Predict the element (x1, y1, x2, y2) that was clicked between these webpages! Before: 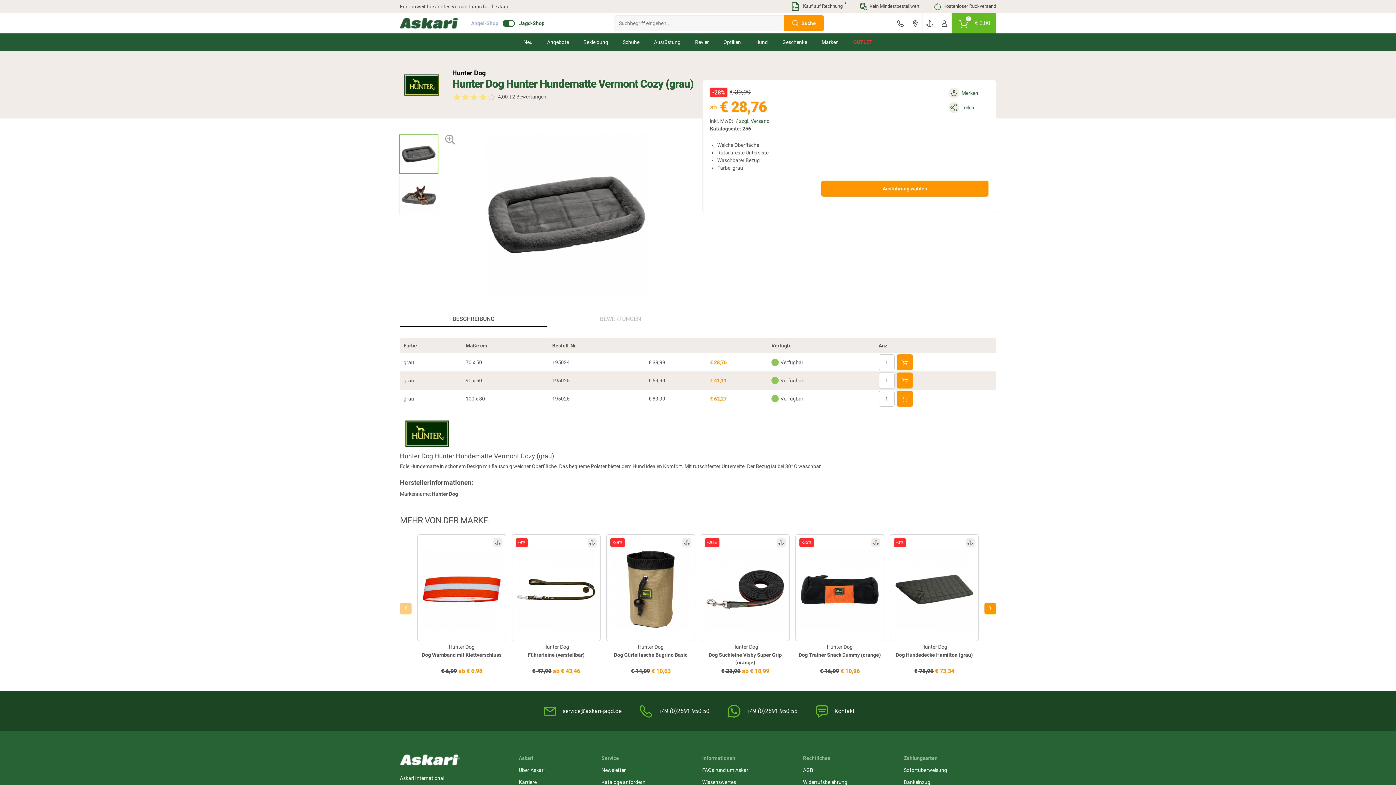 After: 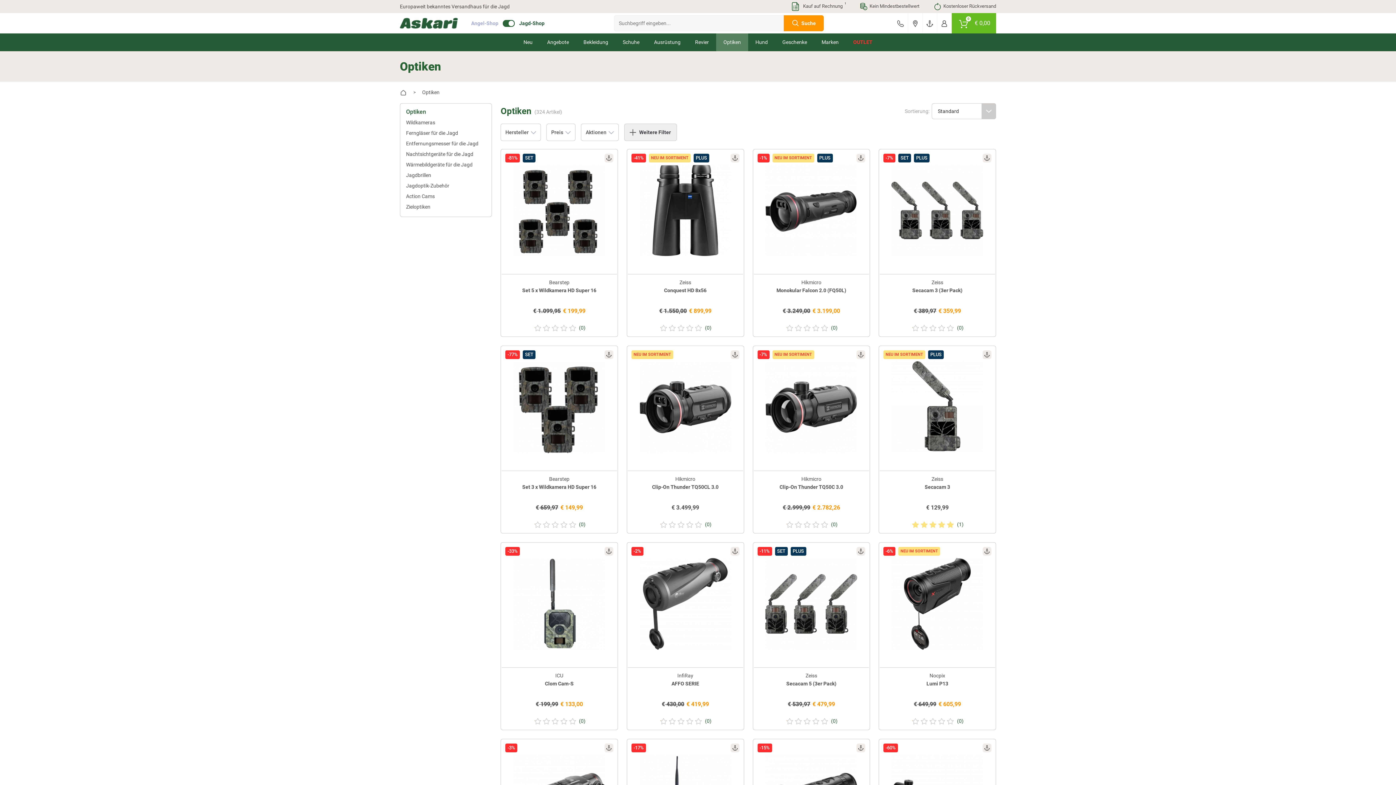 Action: bbox: (716, 33, 748, 51) label: Optiken